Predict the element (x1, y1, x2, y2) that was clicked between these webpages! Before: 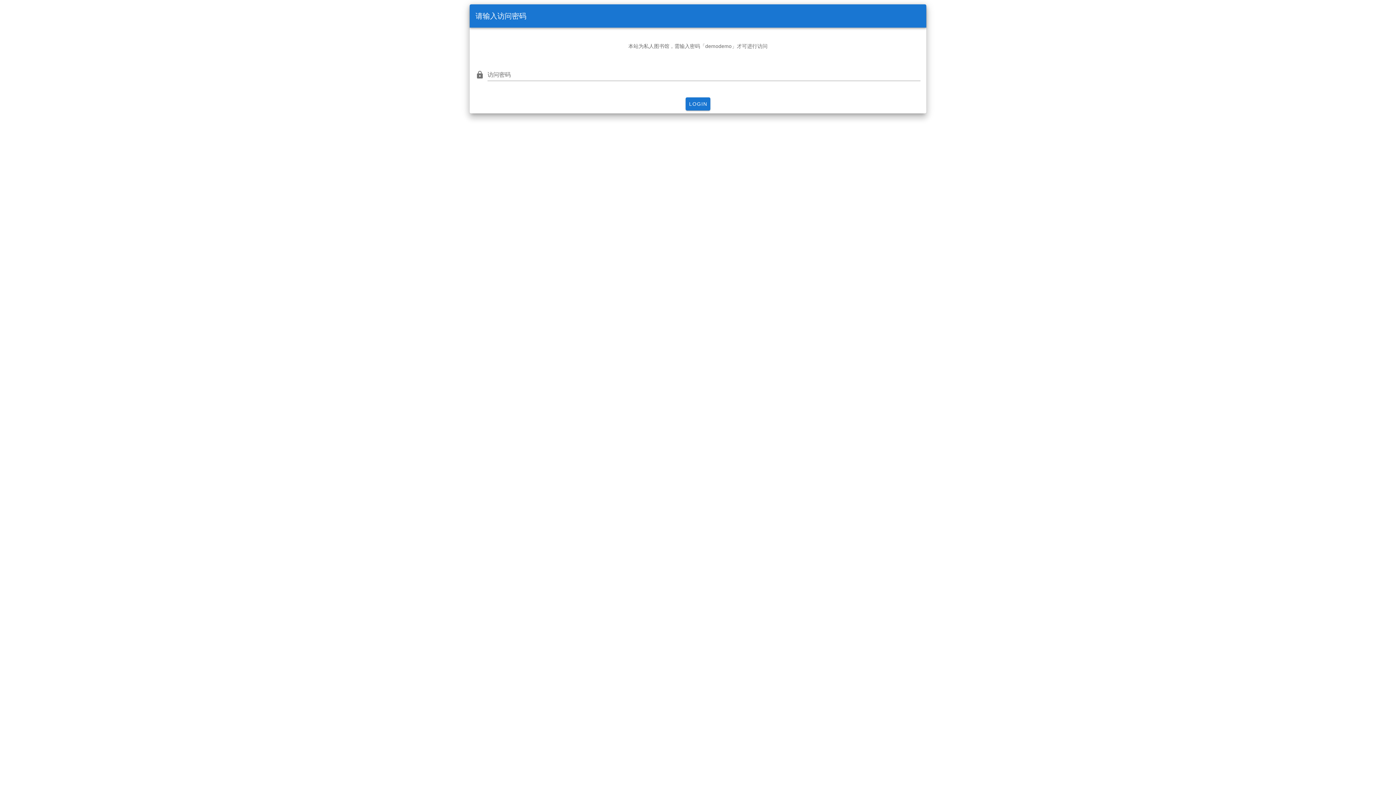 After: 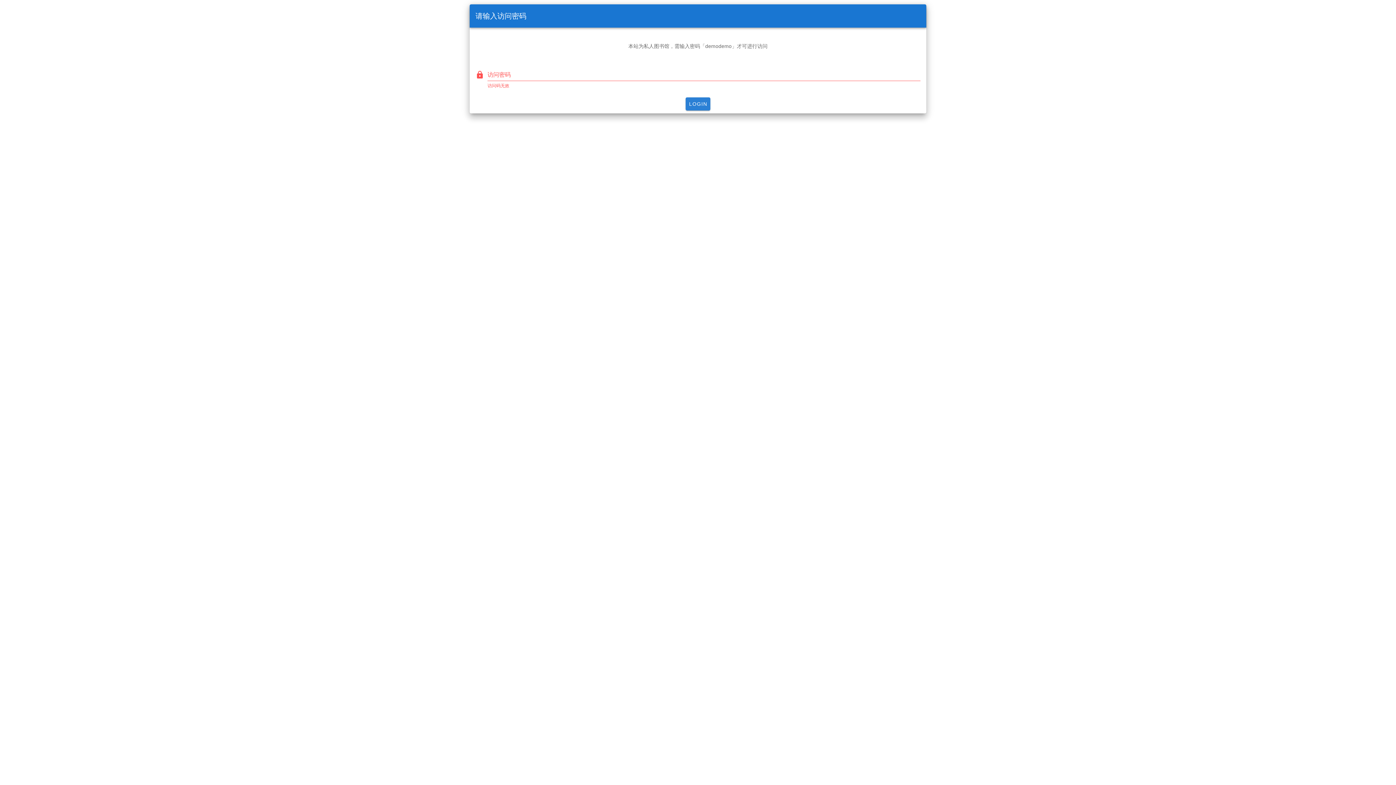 Action: bbox: (685, 97, 710, 110) label: LOGIN